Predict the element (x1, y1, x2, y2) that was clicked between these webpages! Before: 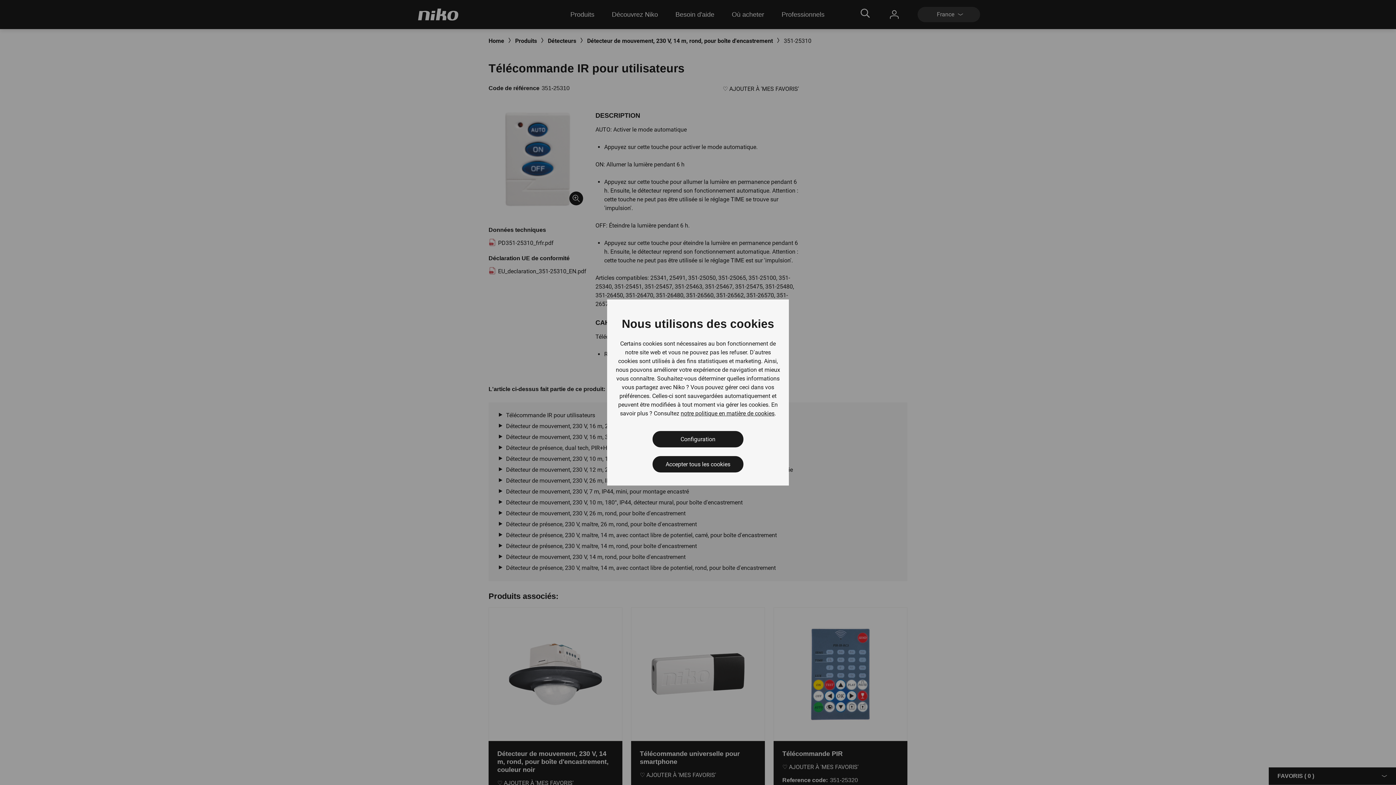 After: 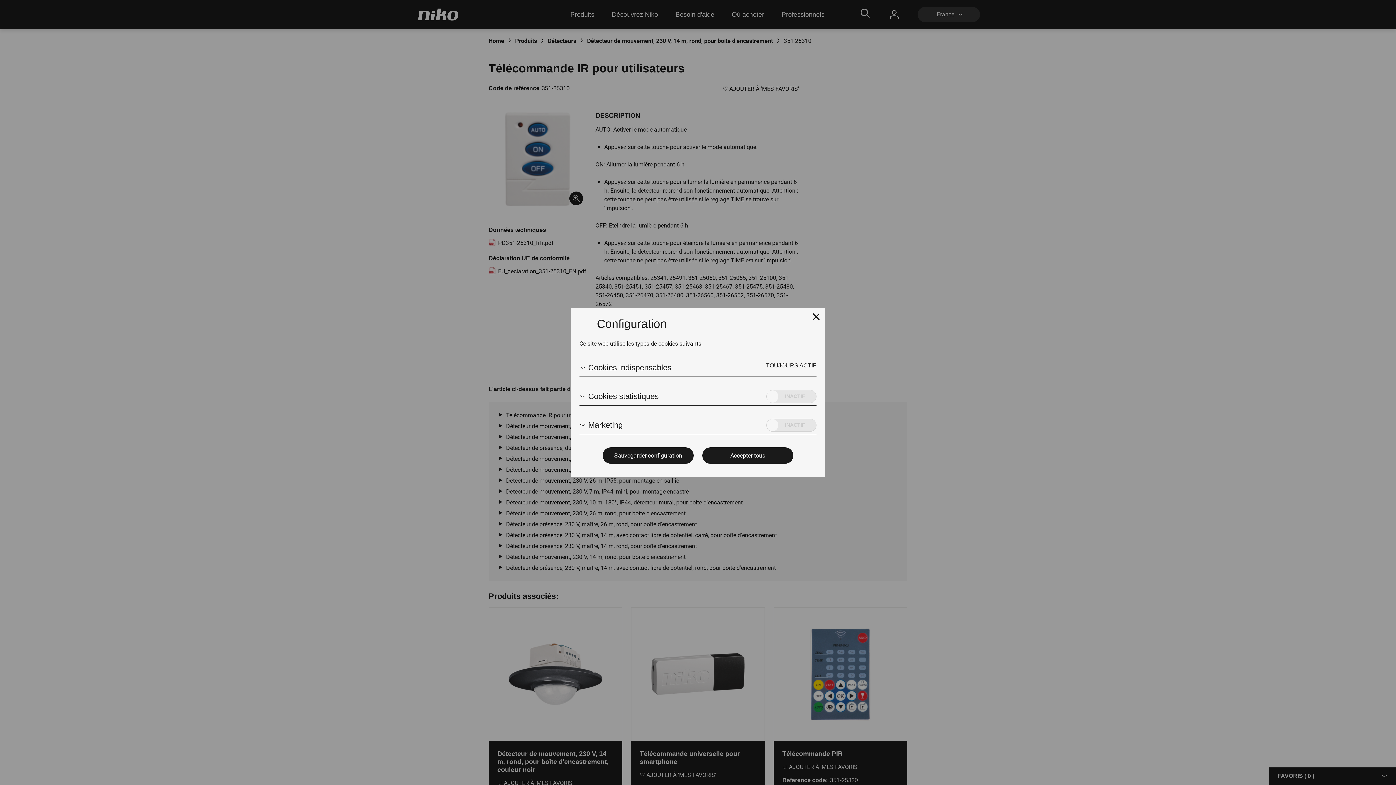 Action: label: Configuration bbox: (652, 431, 743, 447)